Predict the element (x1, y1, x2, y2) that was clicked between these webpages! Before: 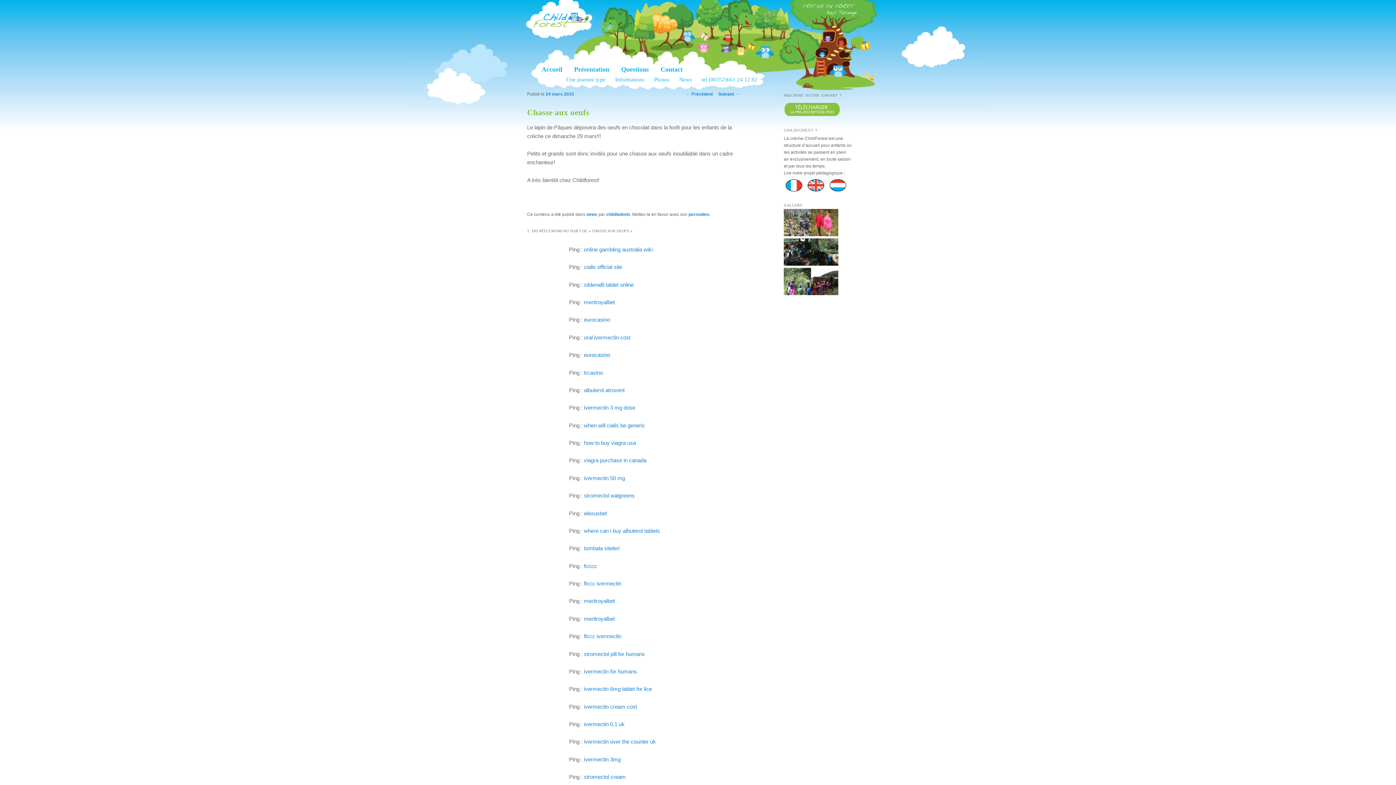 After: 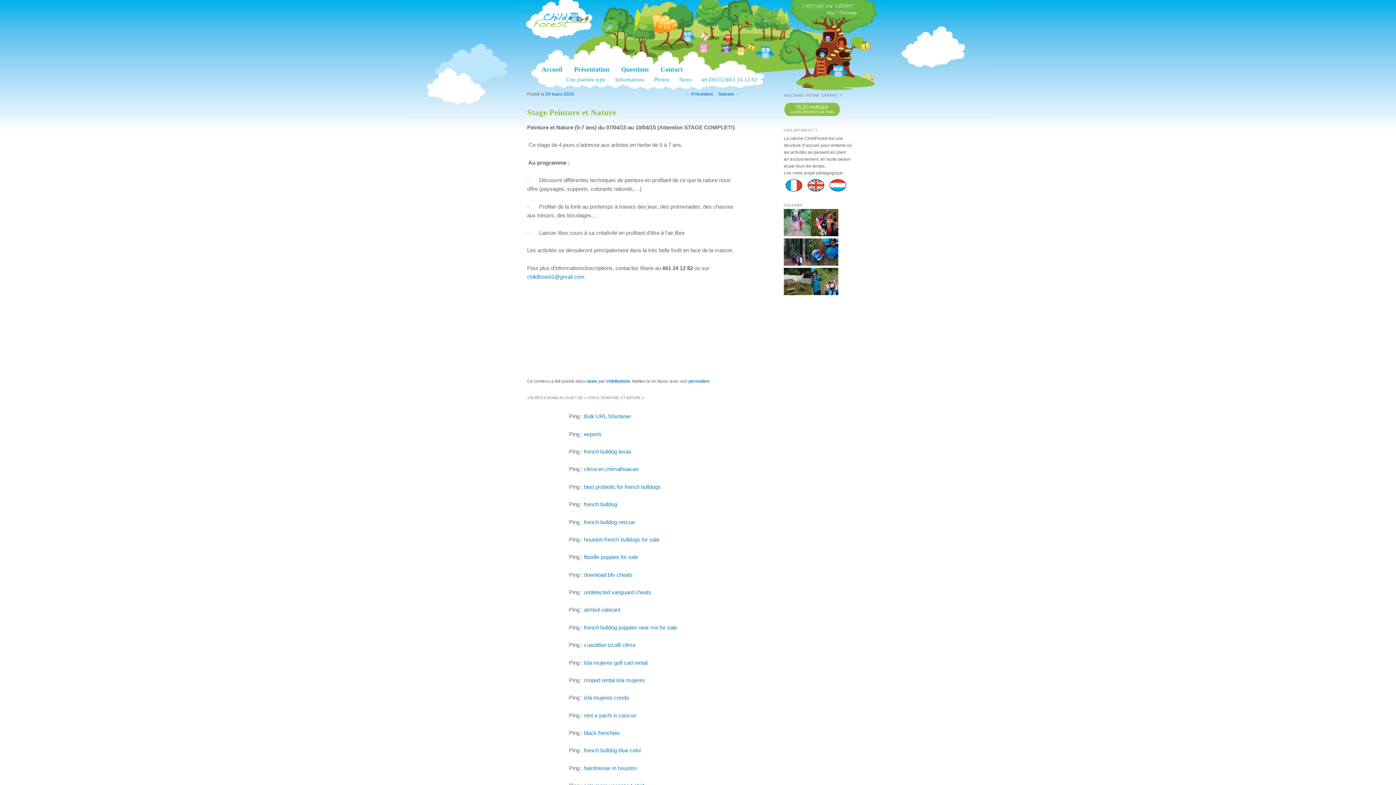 Action: label: Suivant → bbox: (718, 91, 739, 96)